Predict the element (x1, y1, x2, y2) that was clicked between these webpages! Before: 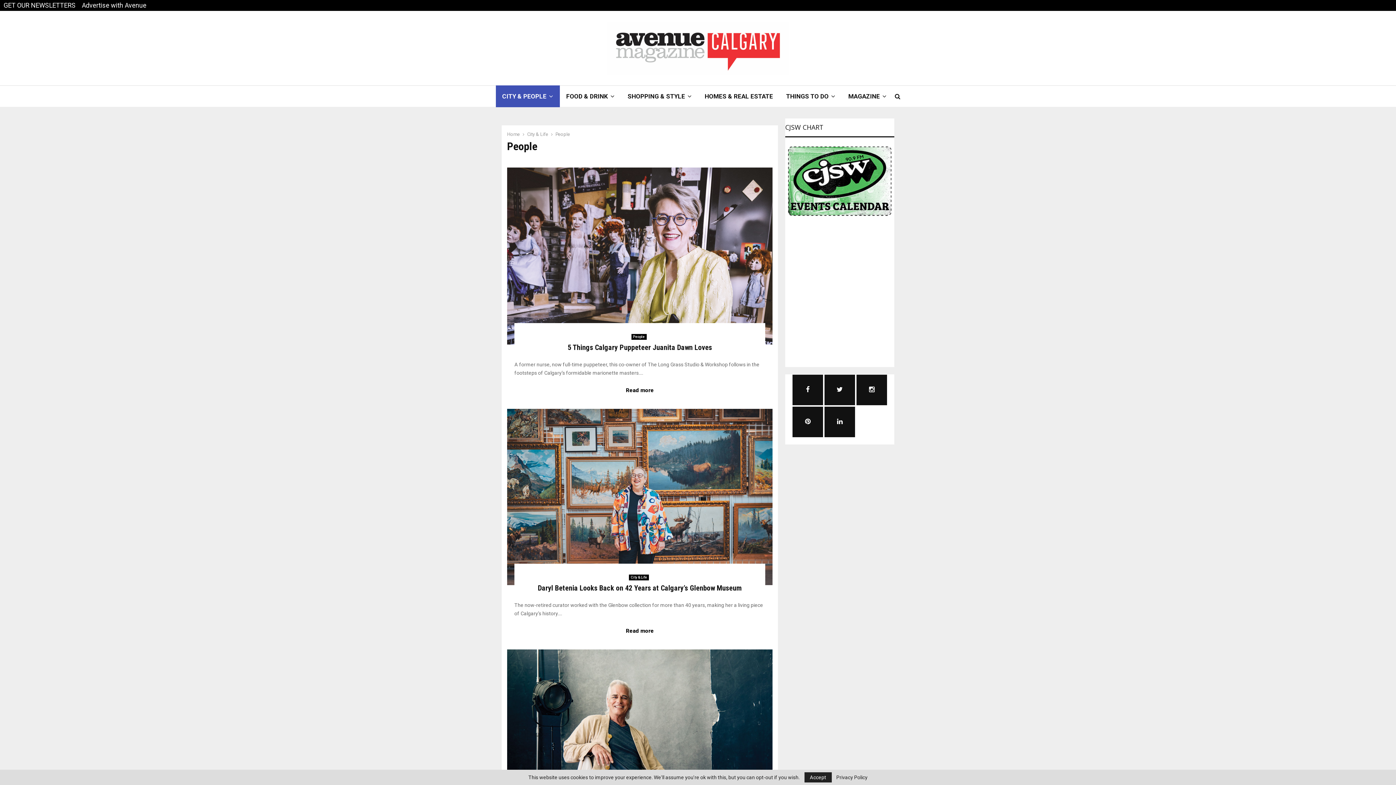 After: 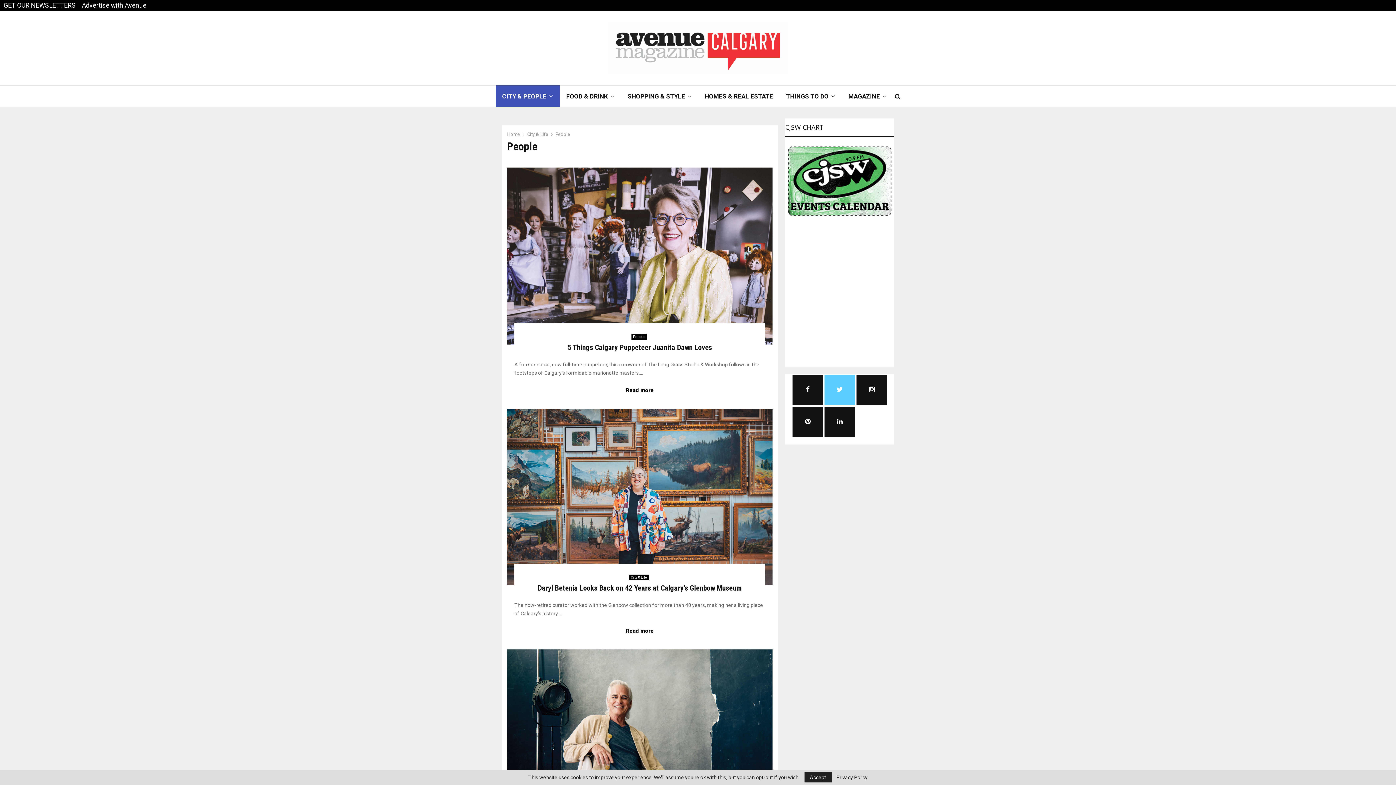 Action: bbox: (826, 379, 853, 402)